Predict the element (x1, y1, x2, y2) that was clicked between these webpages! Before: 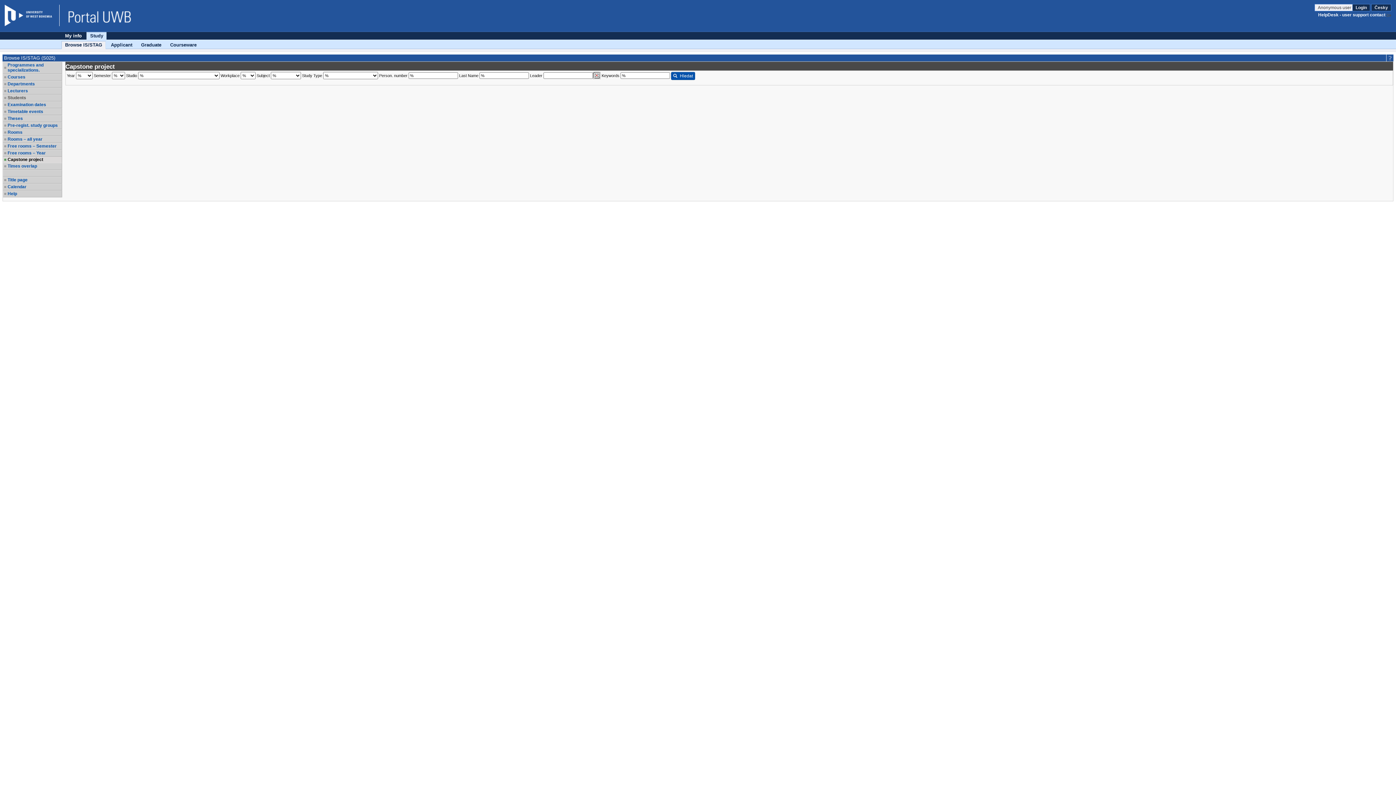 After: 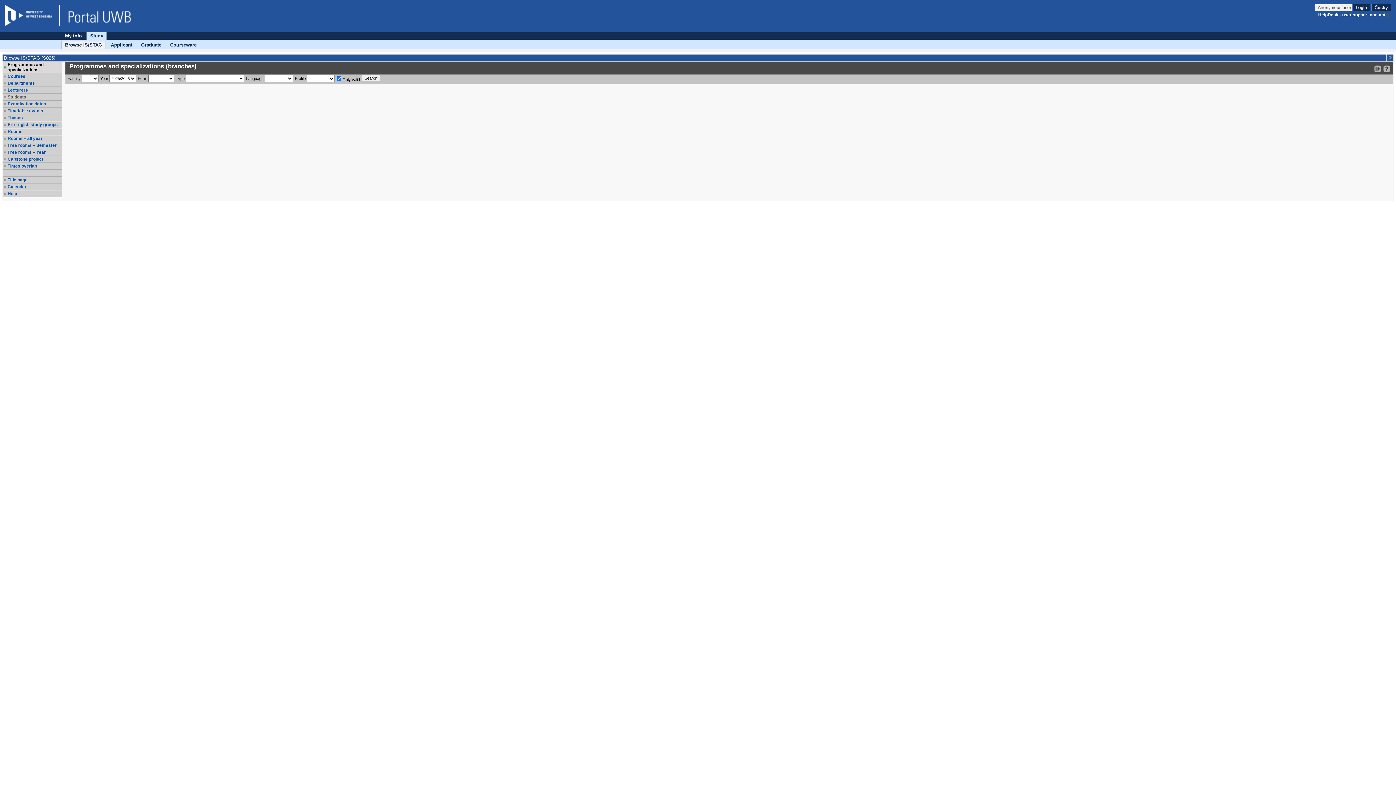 Action: label: Programmes and specializations. bbox: (7, 62, 61, 72)